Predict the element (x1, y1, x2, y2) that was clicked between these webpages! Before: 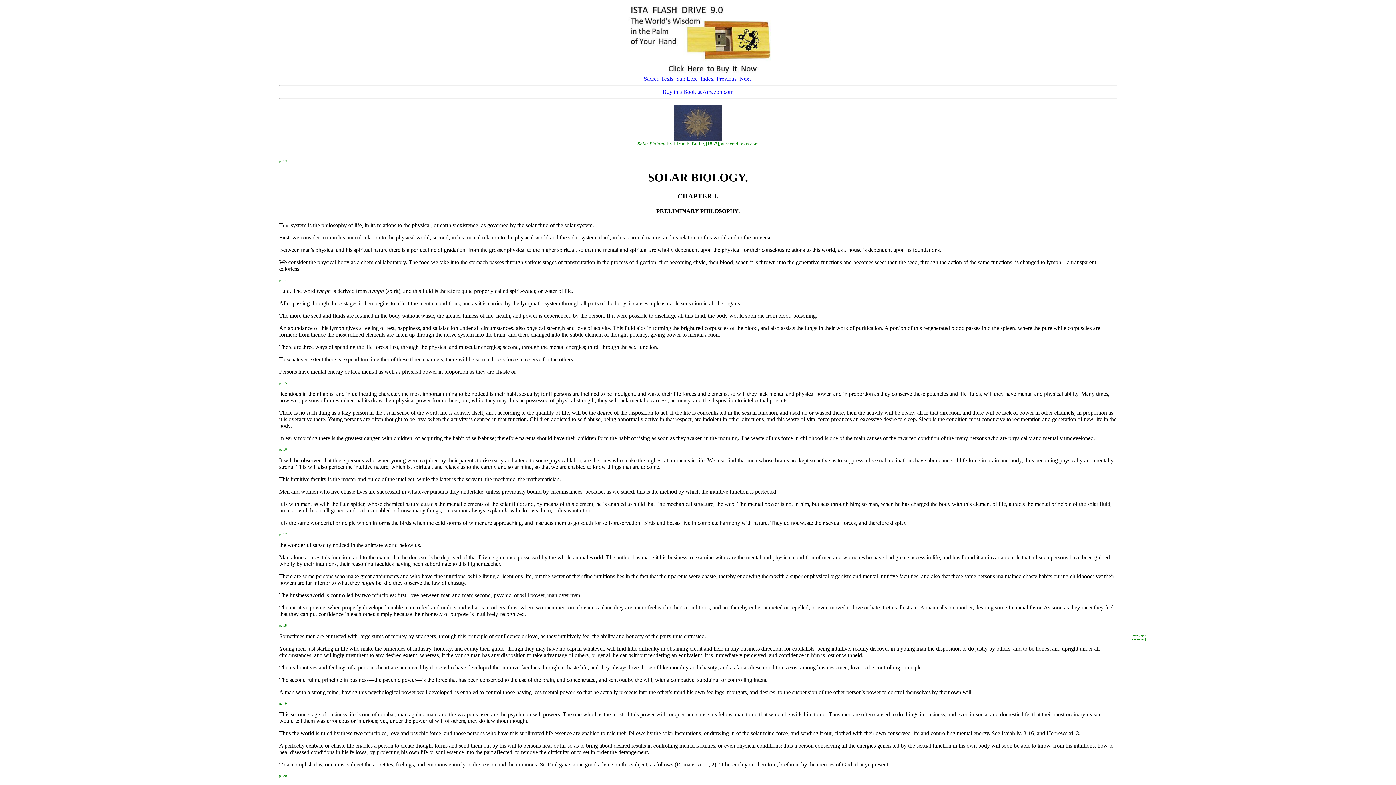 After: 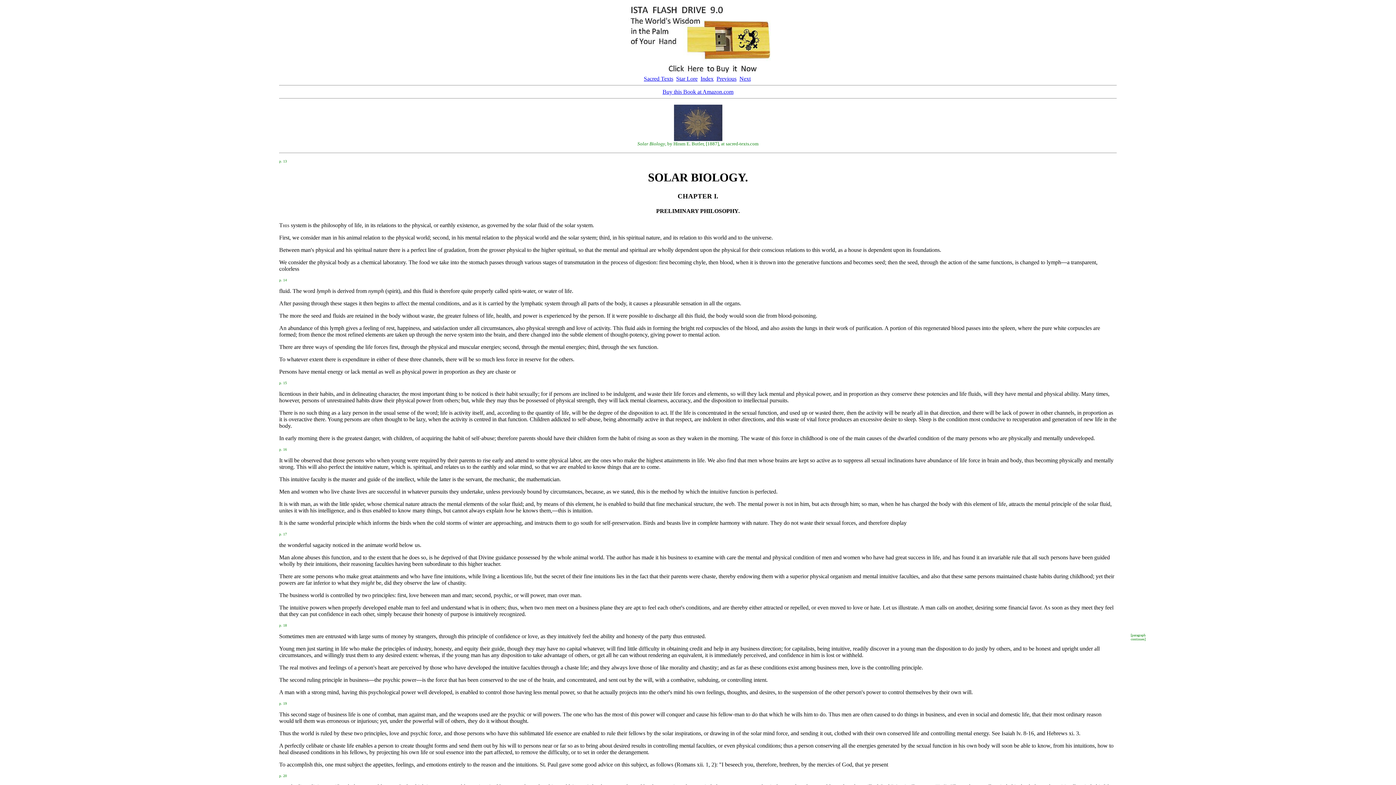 Action: label: p. 13 bbox: (279, 157, 286, 163)